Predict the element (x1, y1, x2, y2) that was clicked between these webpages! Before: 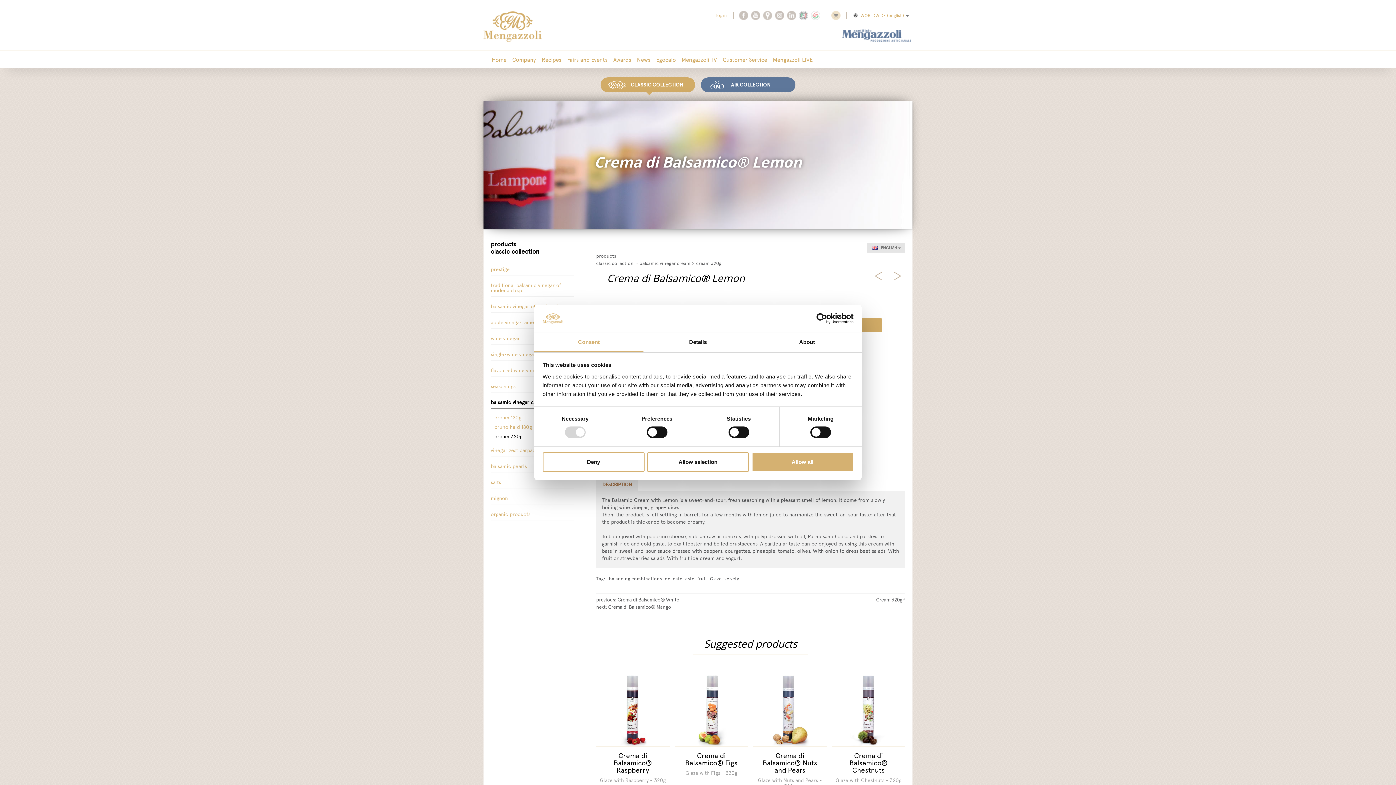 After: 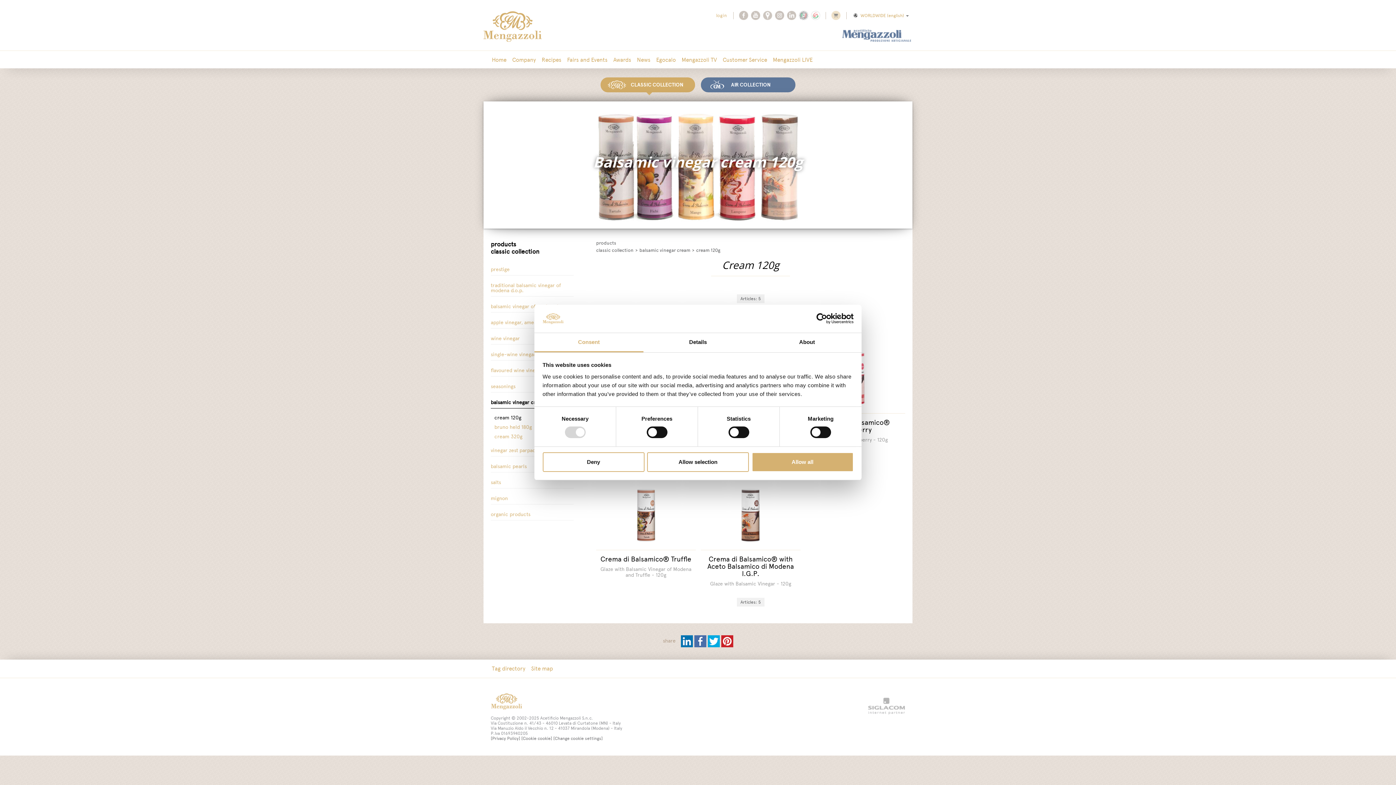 Action: bbox: (490, 413, 561, 422) label: cream 120g